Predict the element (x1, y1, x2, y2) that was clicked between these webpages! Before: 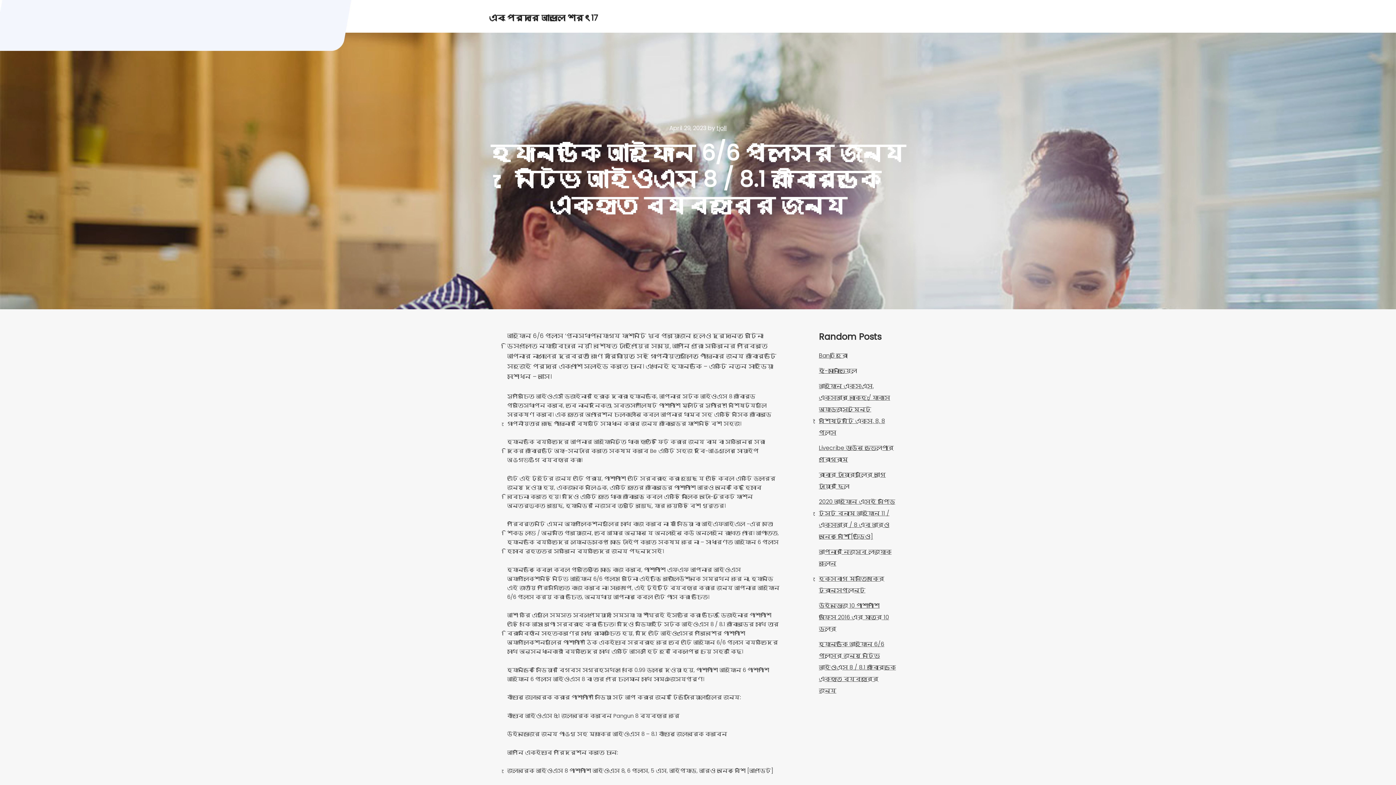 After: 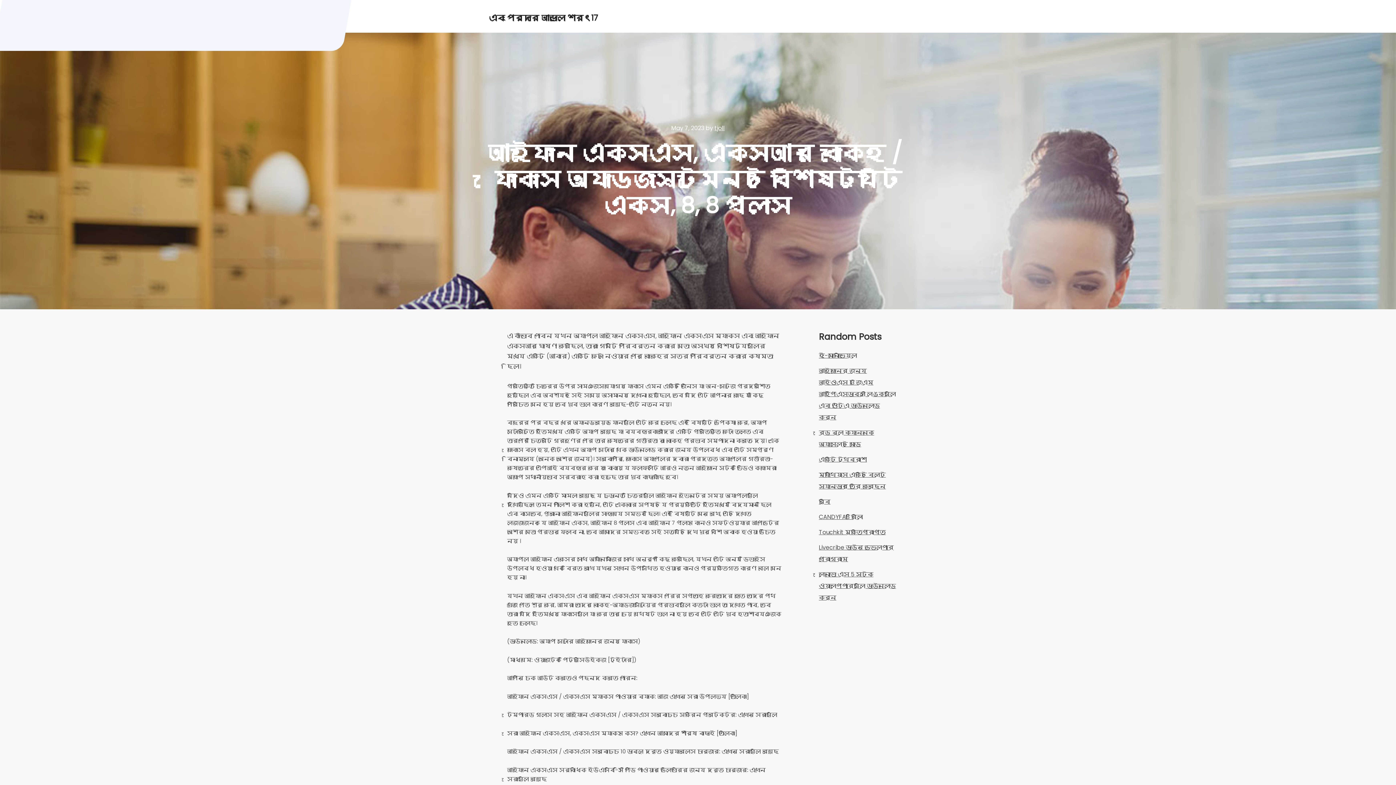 Action: label: আইফোন এক্সএস, এক্সআর বোকেহ / ​​ফোকাস অ্যাডজাস্টমেন্ট বৈশিষ্ট্যটি এক্স, 8, 8 প্লাস bbox: (819, 382, 890, 437)